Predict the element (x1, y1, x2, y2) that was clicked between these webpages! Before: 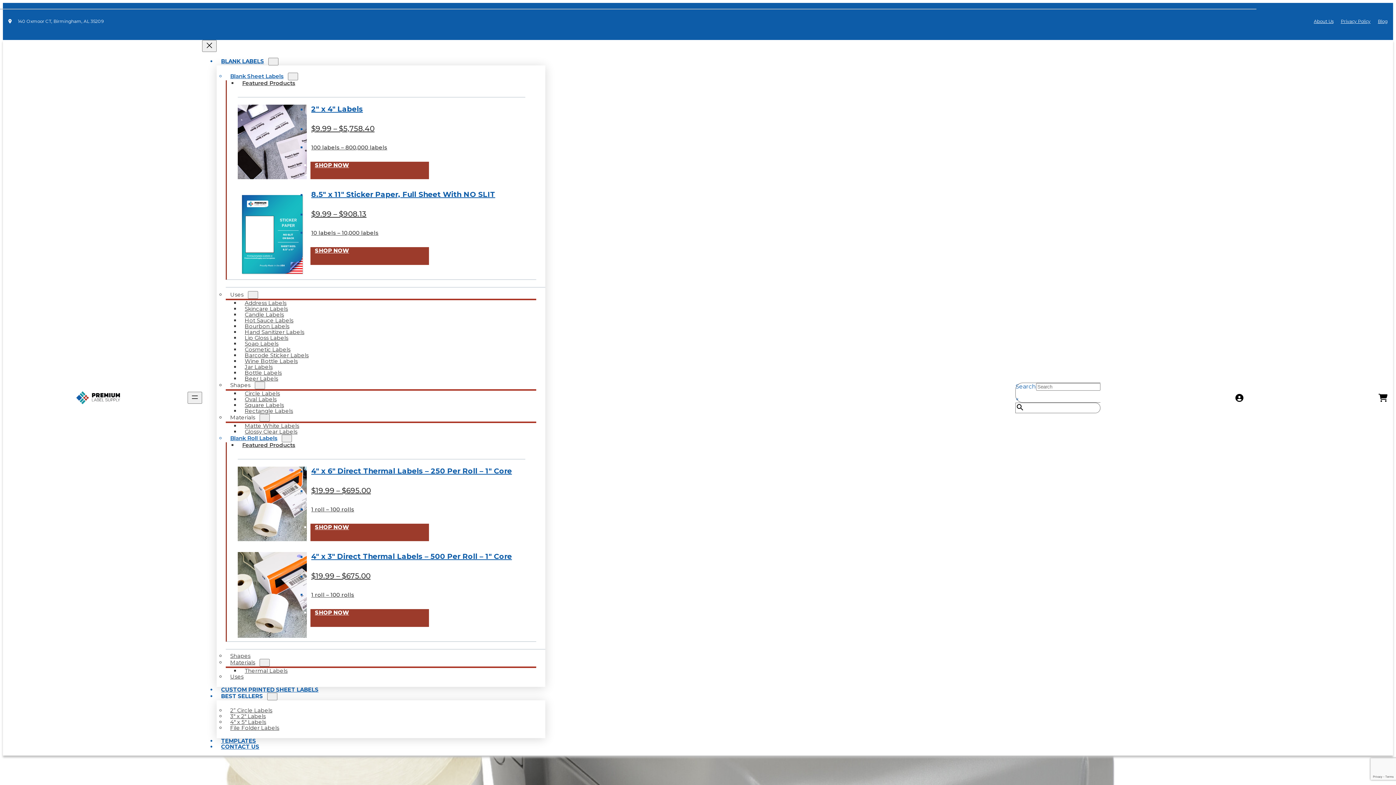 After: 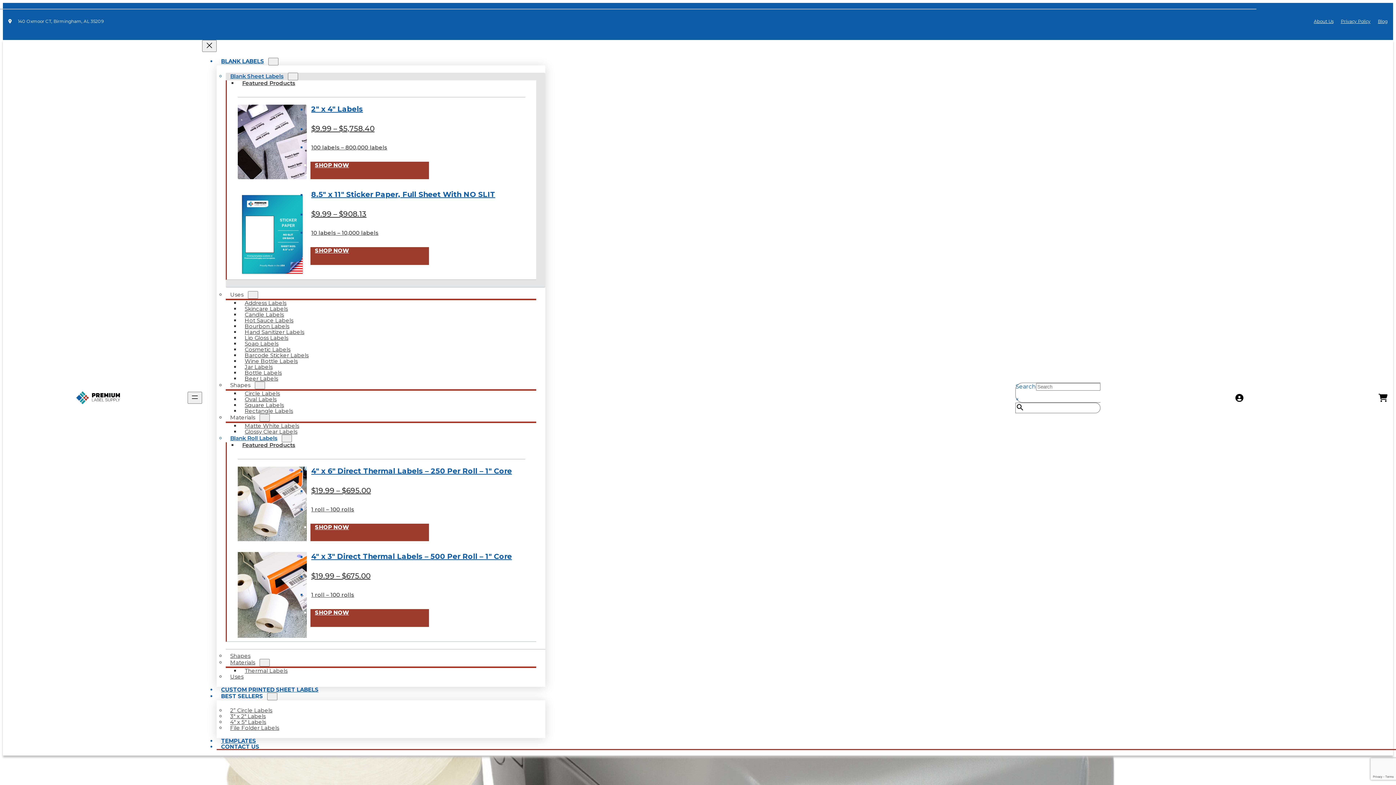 Action: bbox: (237, 100, 257, 114) label: Img